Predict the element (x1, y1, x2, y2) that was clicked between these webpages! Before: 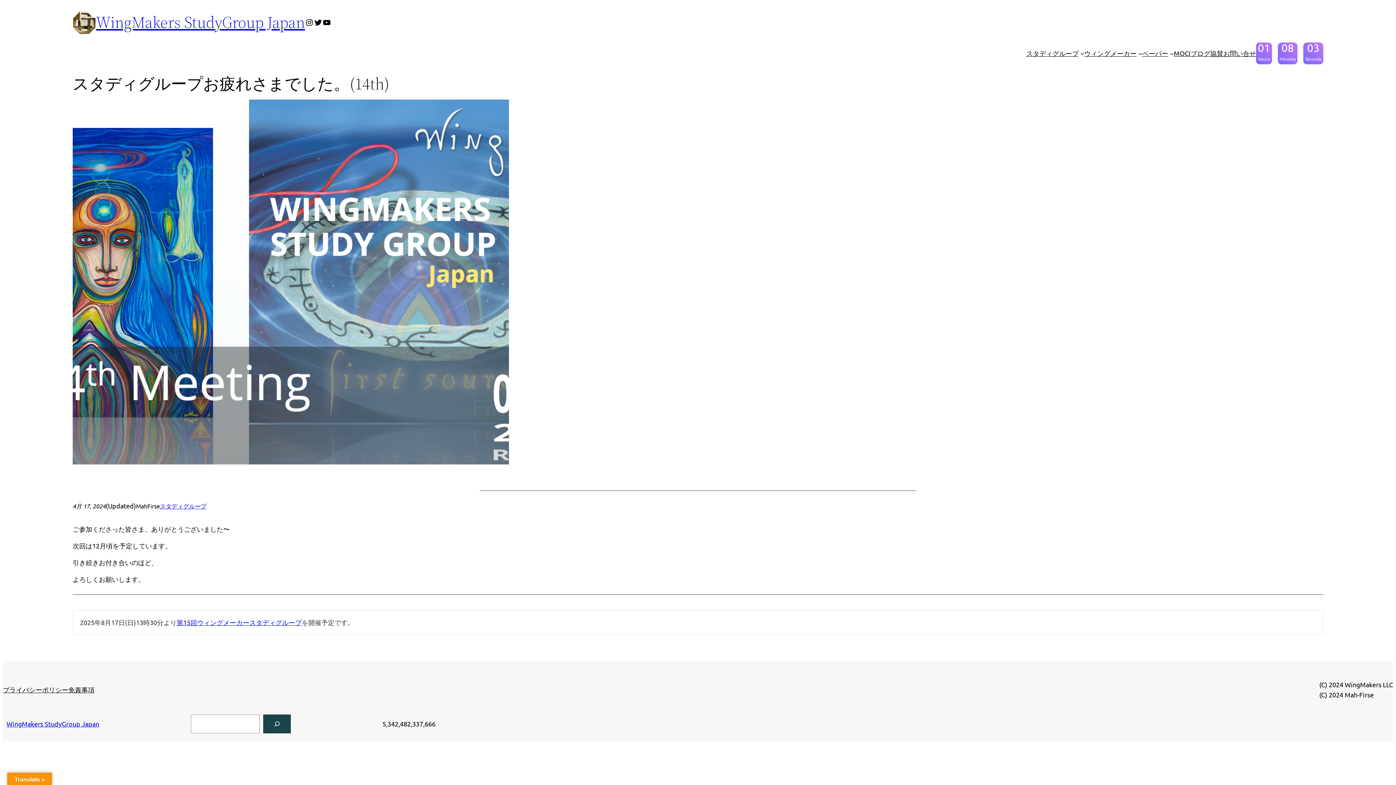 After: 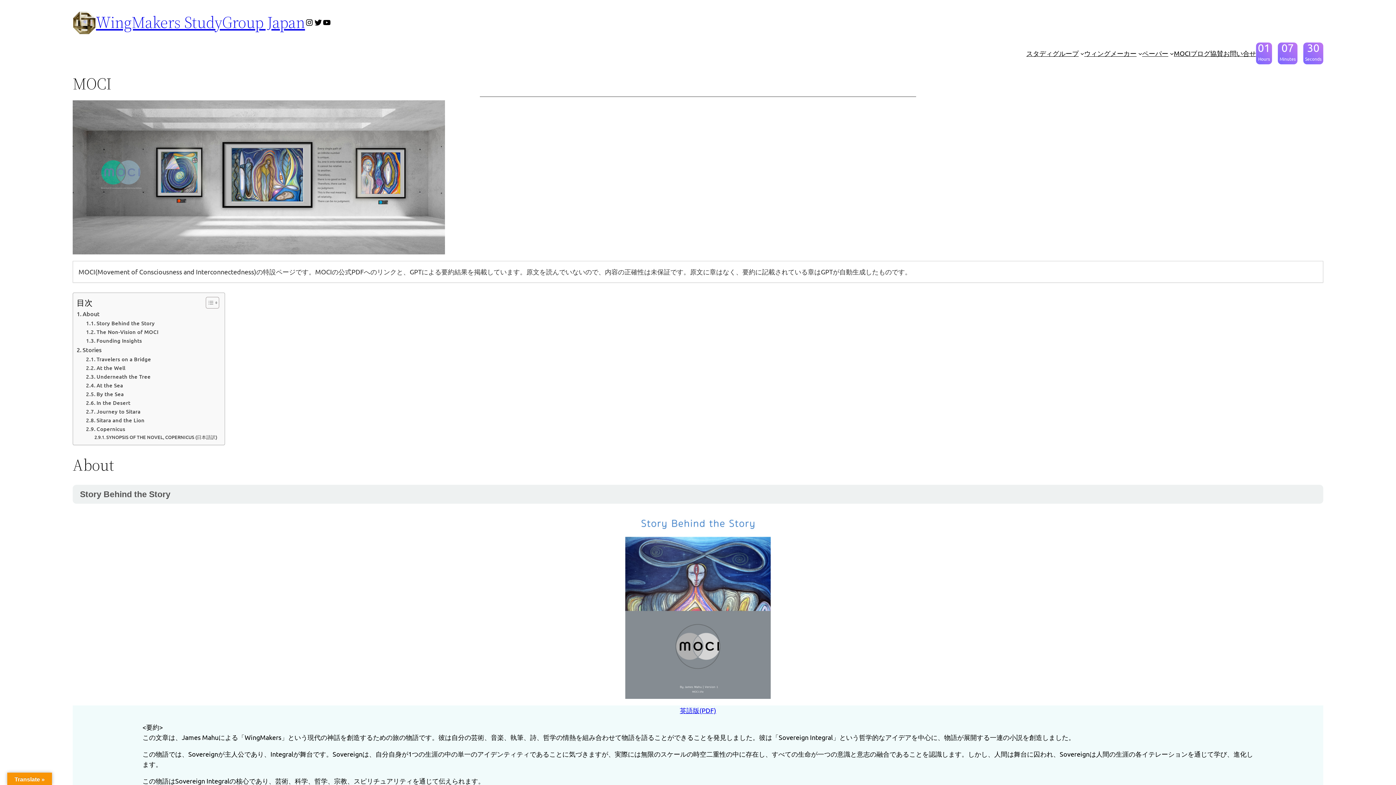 Action: bbox: (1174, 48, 1190, 58) label: MOCI